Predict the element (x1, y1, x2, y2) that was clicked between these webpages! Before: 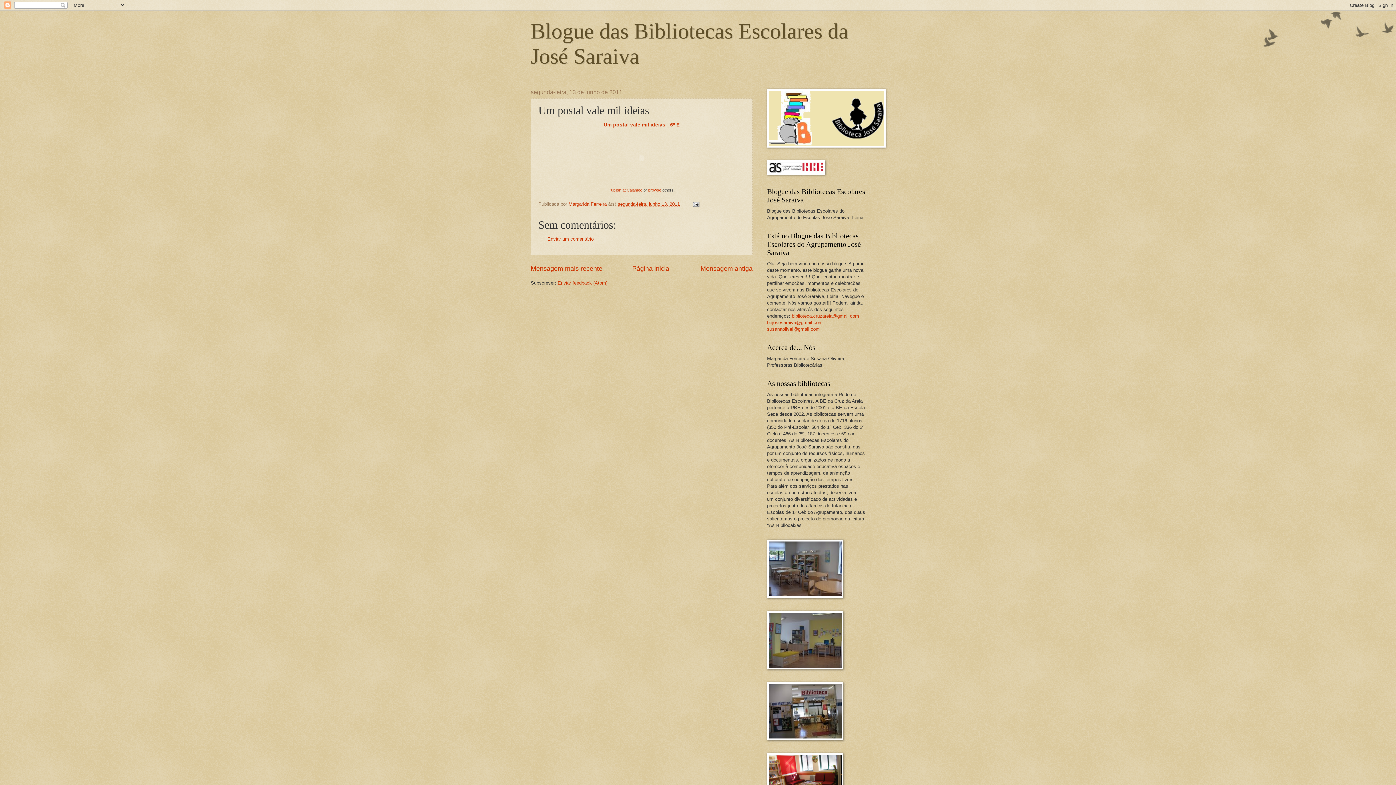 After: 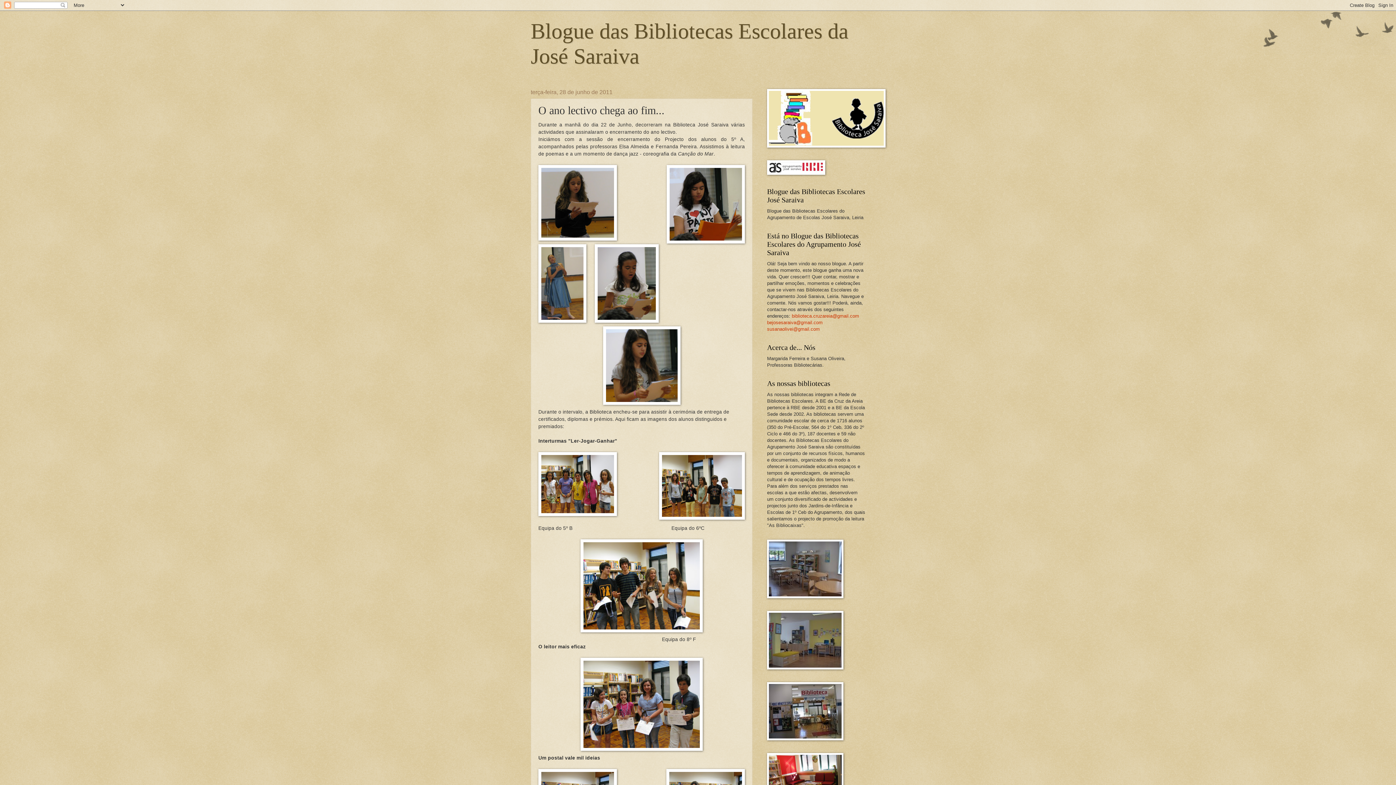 Action: label: Mensagem mais recente bbox: (530, 265, 602, 272)